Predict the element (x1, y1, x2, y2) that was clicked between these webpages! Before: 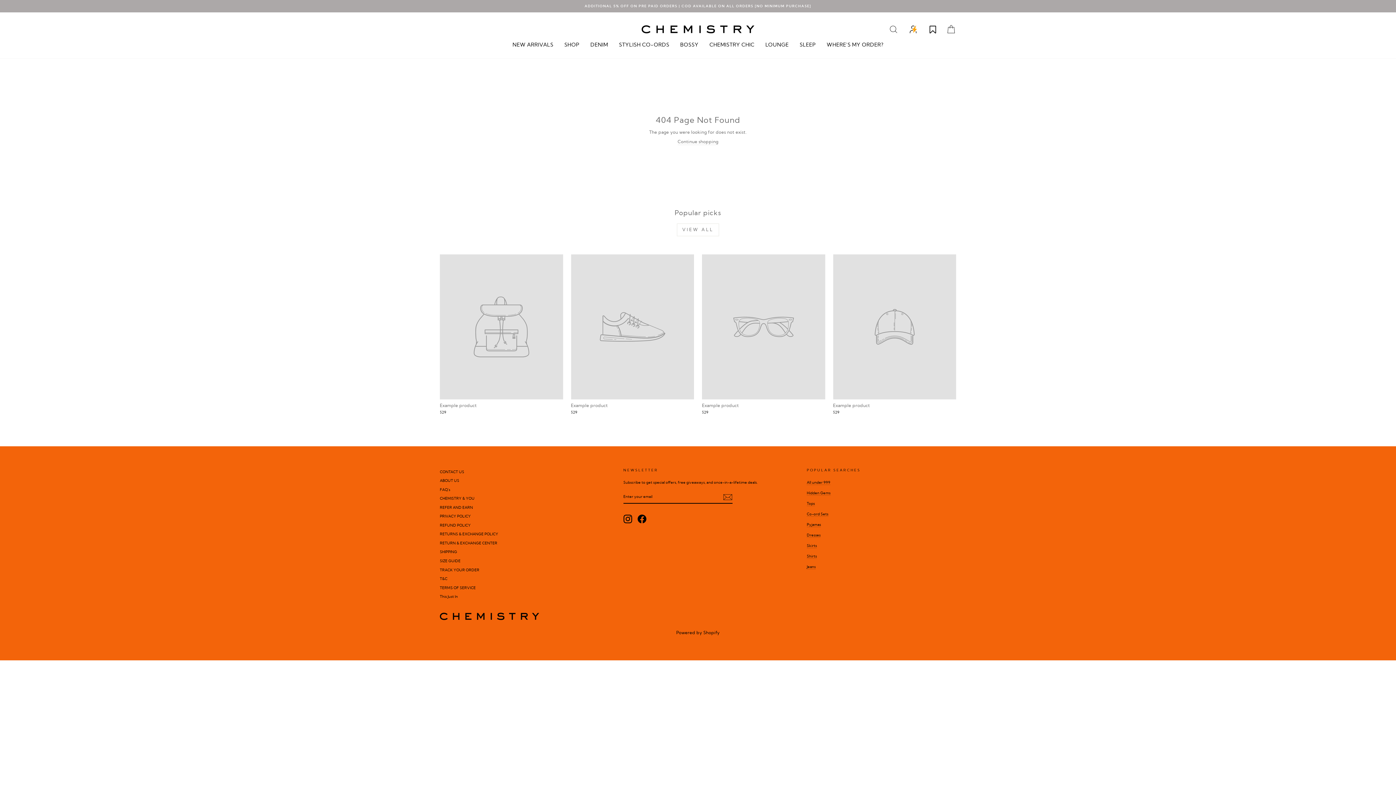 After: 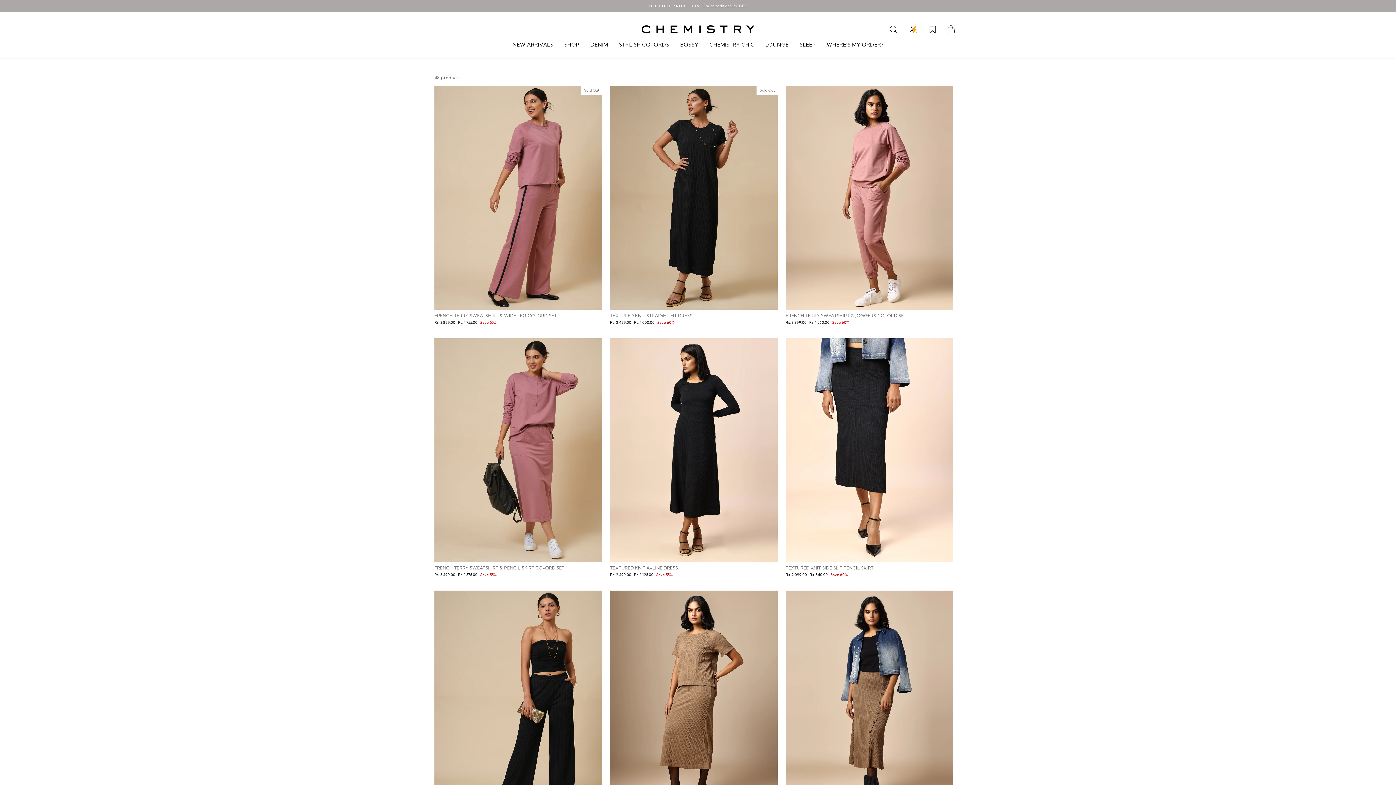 Action: bbox: (760, 38, 794, 51) label: LOUNGE